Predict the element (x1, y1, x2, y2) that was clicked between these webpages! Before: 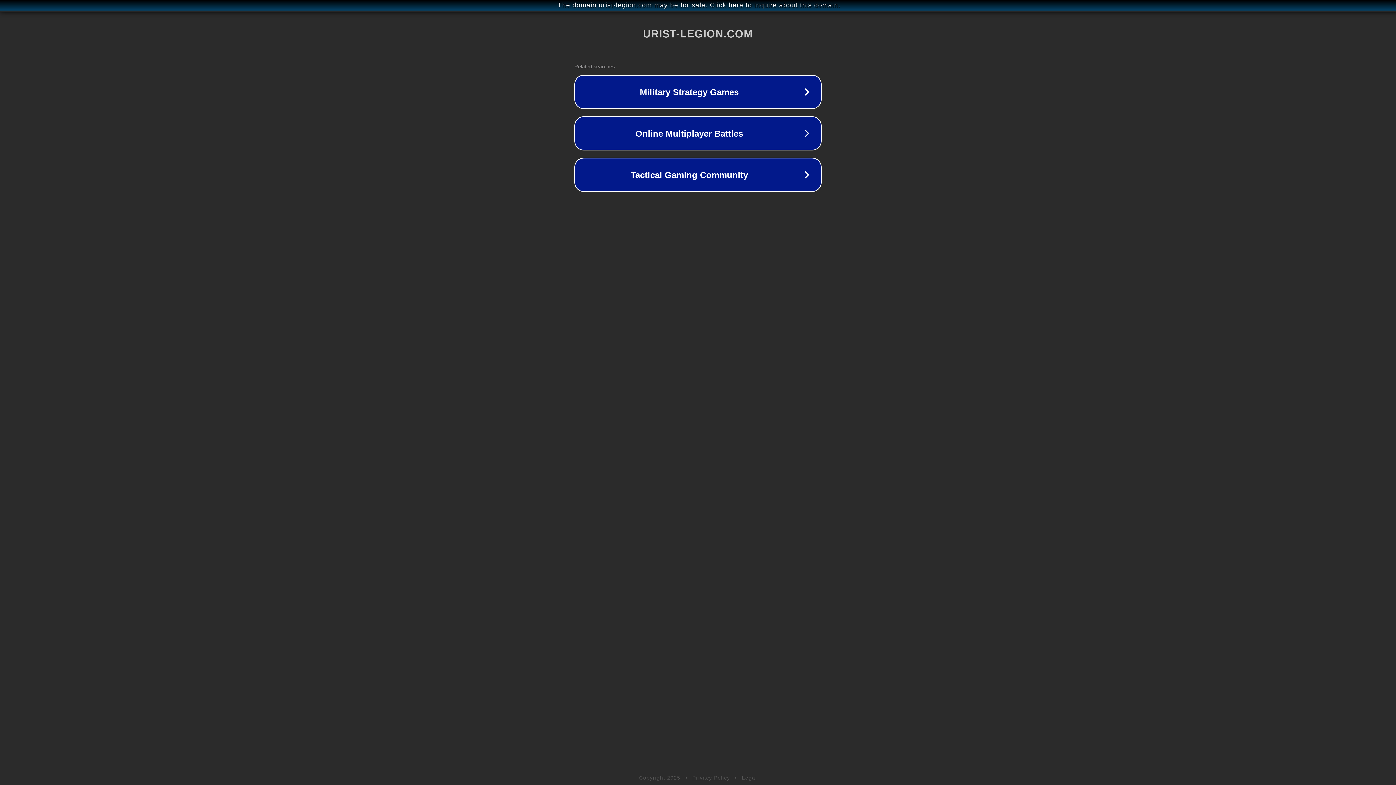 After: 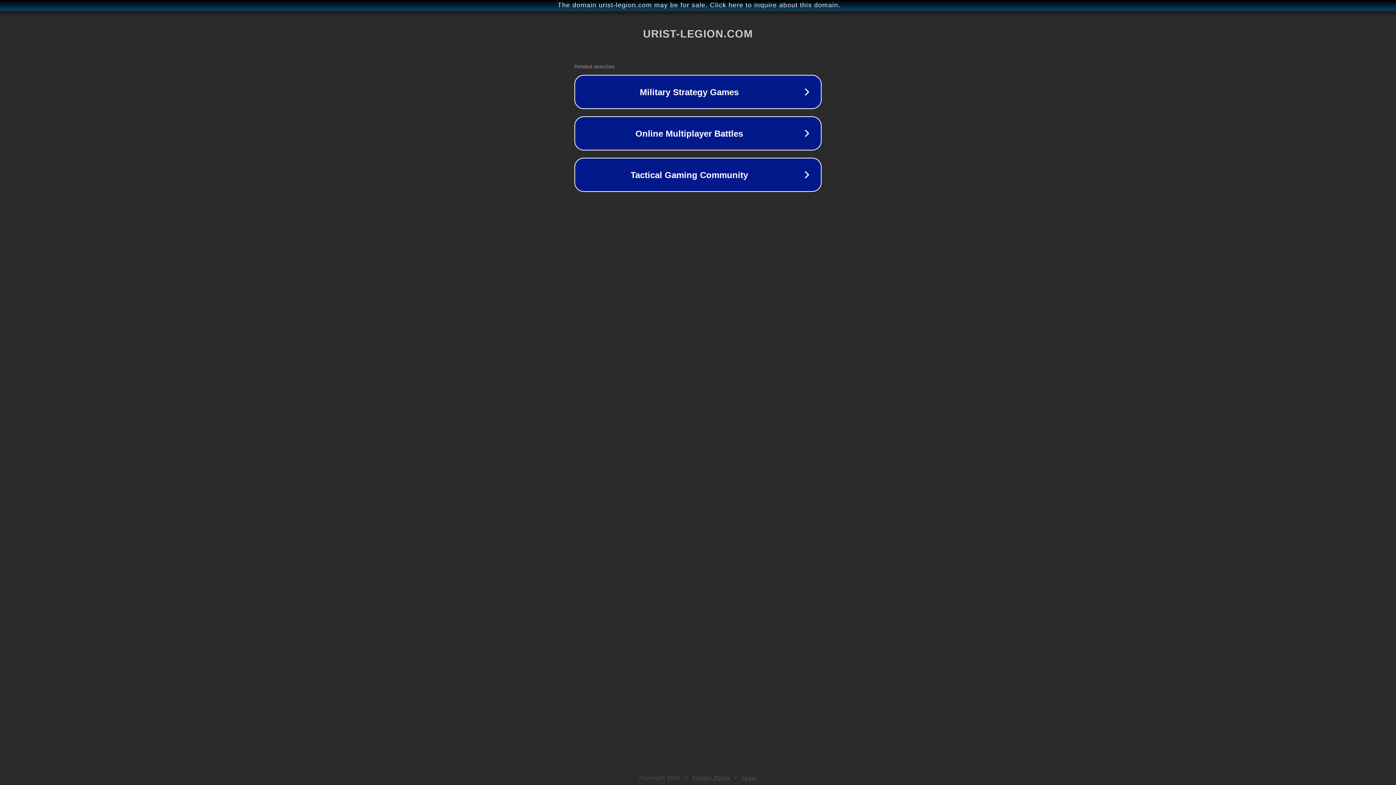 Action: label: Legal bbox: (742, 775, 757, 781)